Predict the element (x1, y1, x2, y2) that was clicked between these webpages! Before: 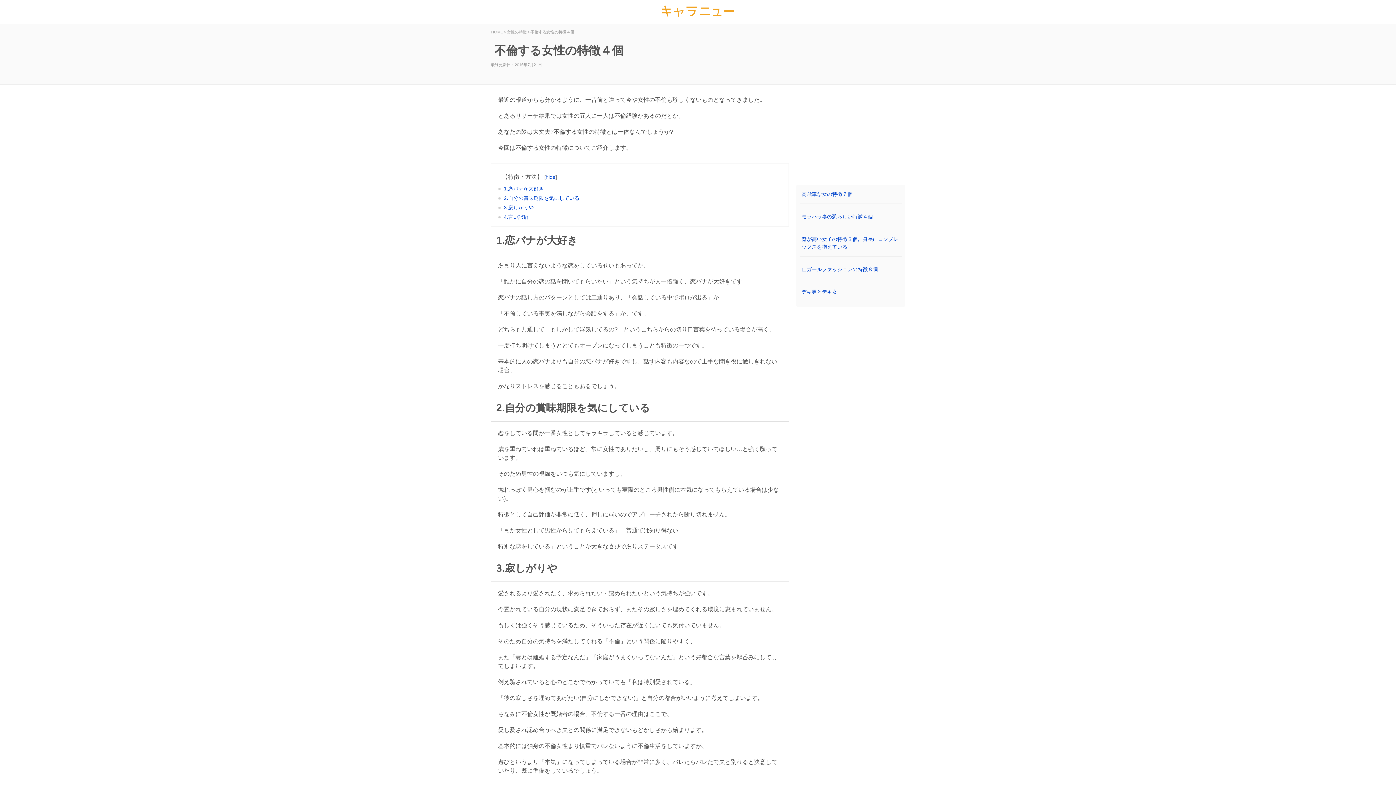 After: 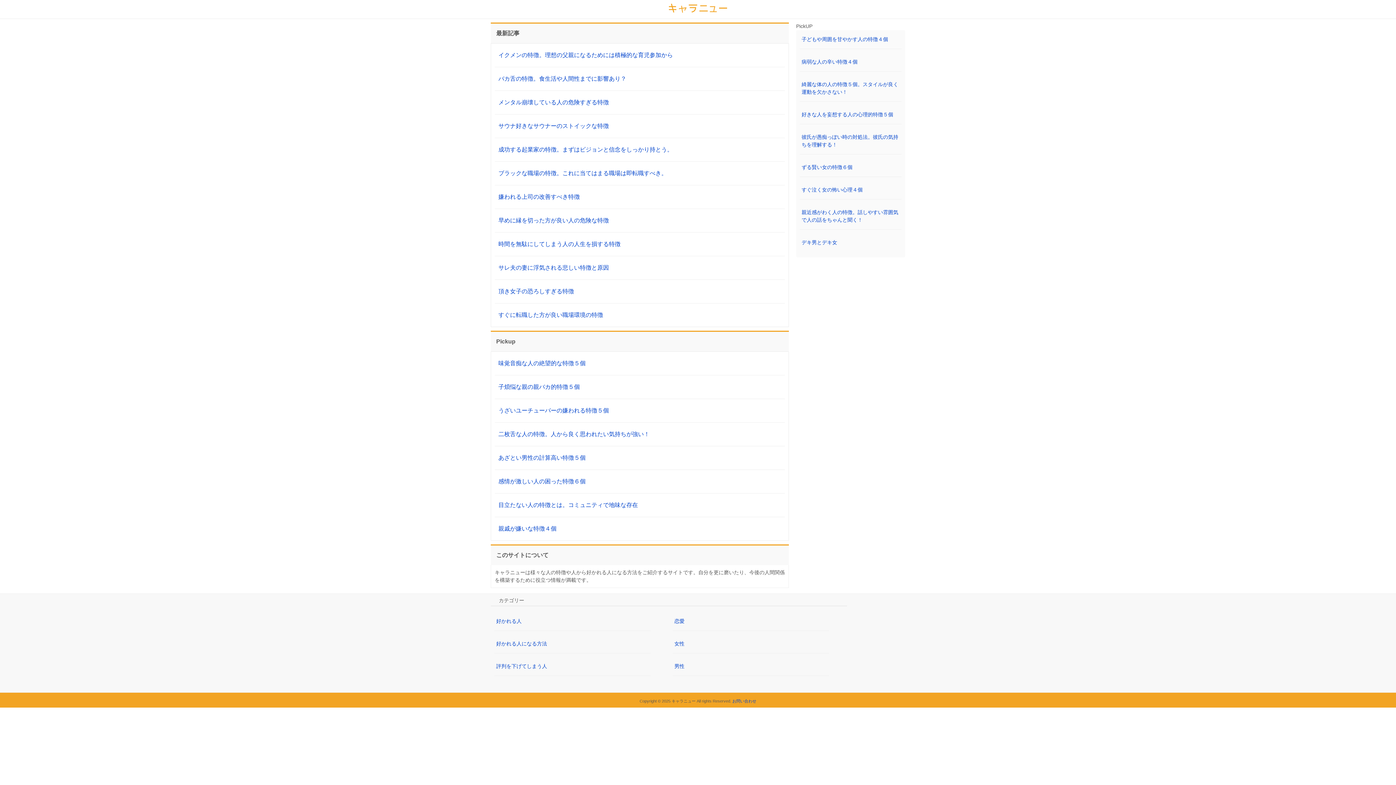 Action: bbox: (491, 29, 503, 34) label: HOME